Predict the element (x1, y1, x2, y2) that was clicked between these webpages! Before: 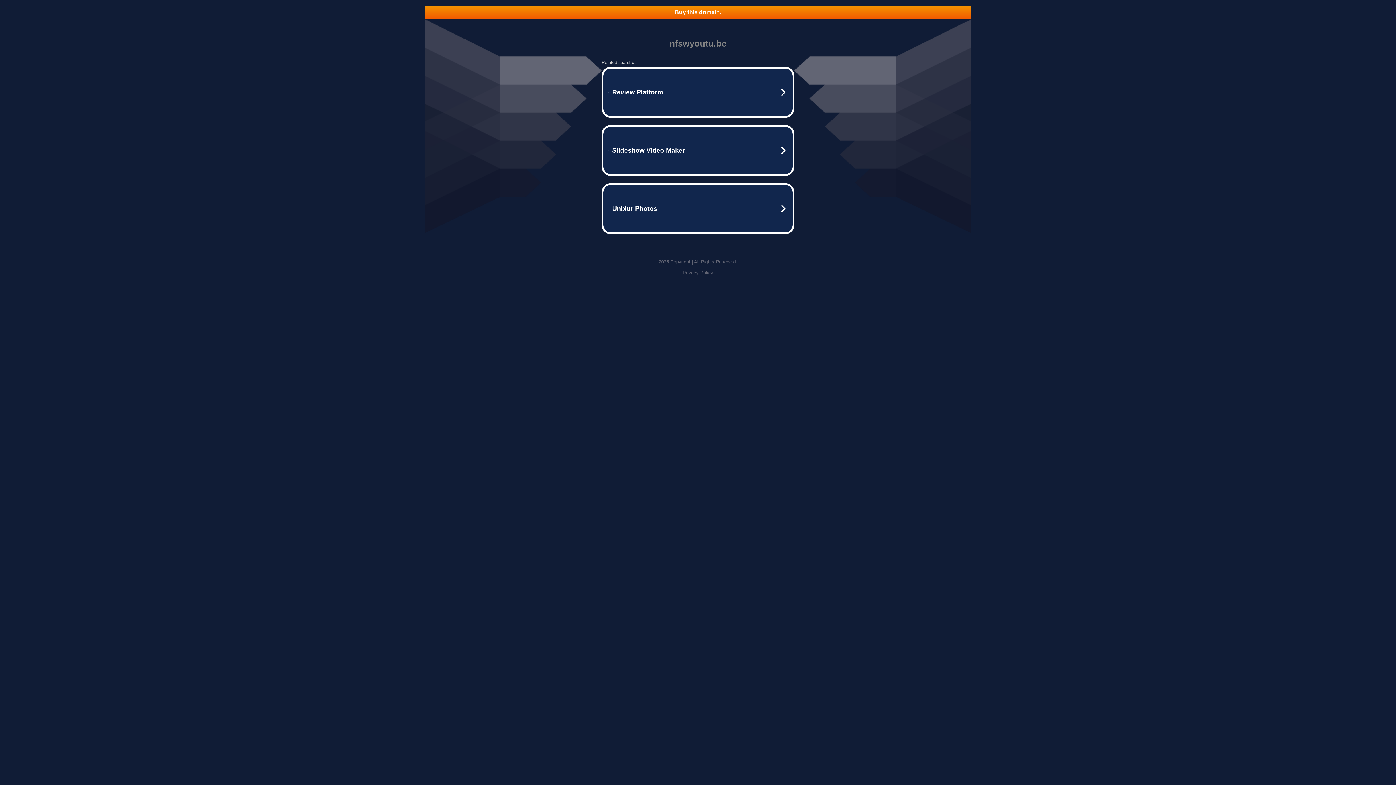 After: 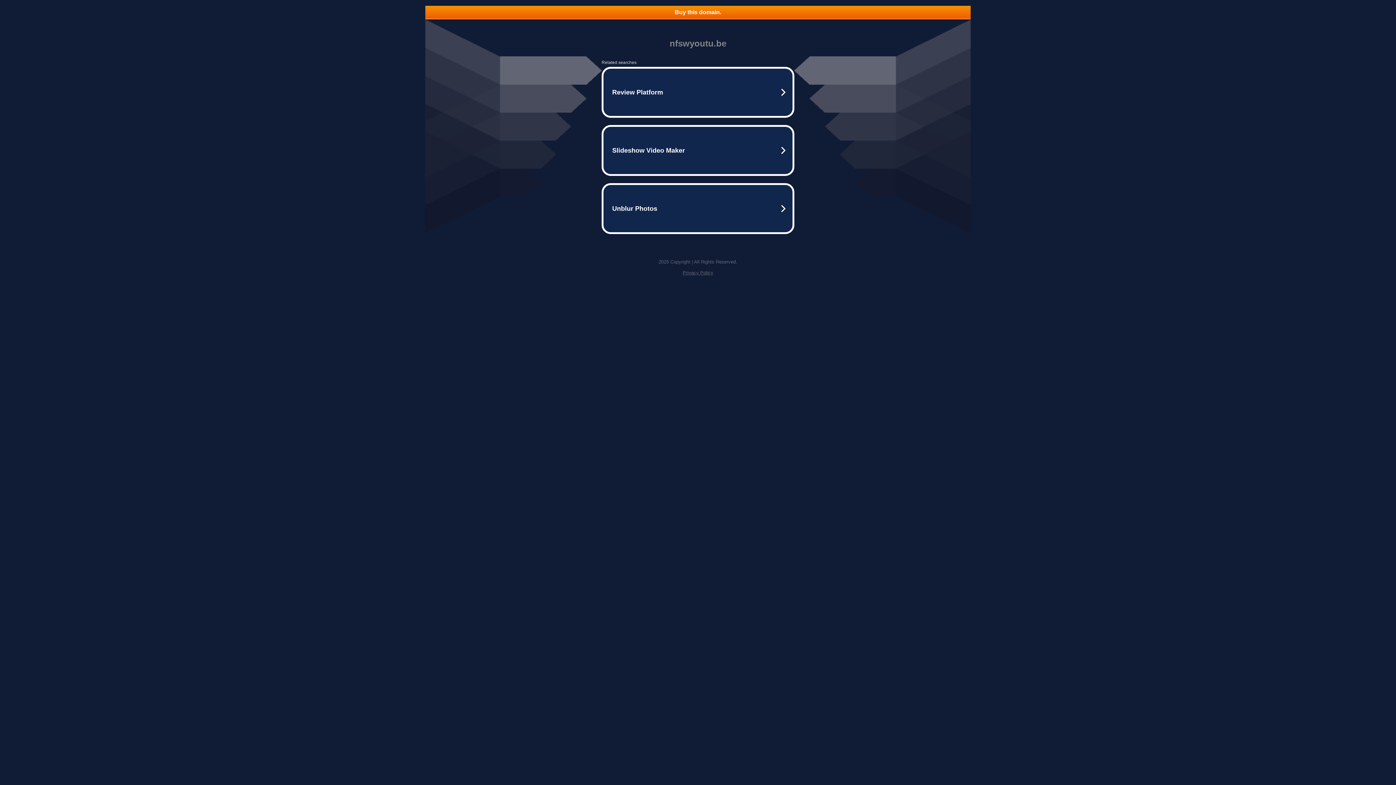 Action: label: Privacy Policy bbox: (682, 270, 713, 275)